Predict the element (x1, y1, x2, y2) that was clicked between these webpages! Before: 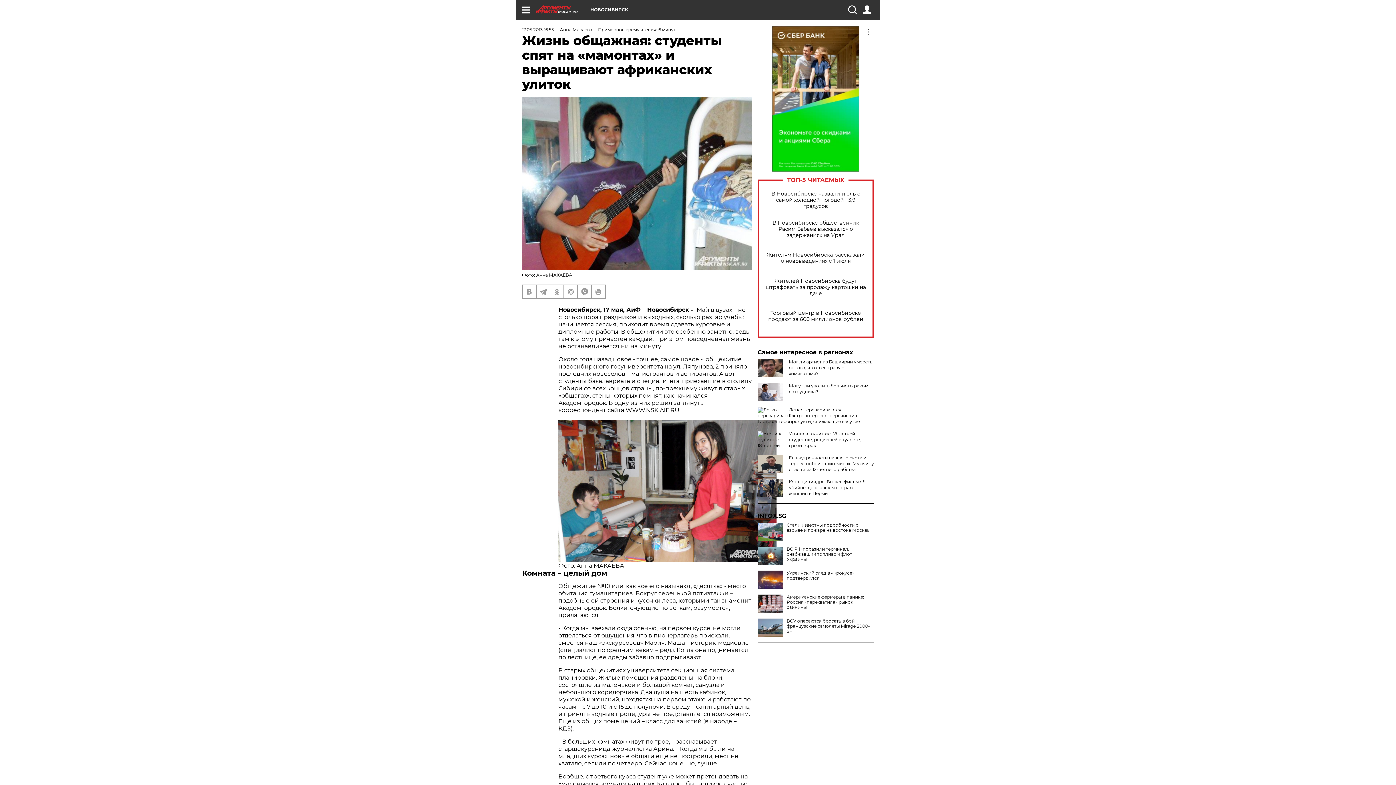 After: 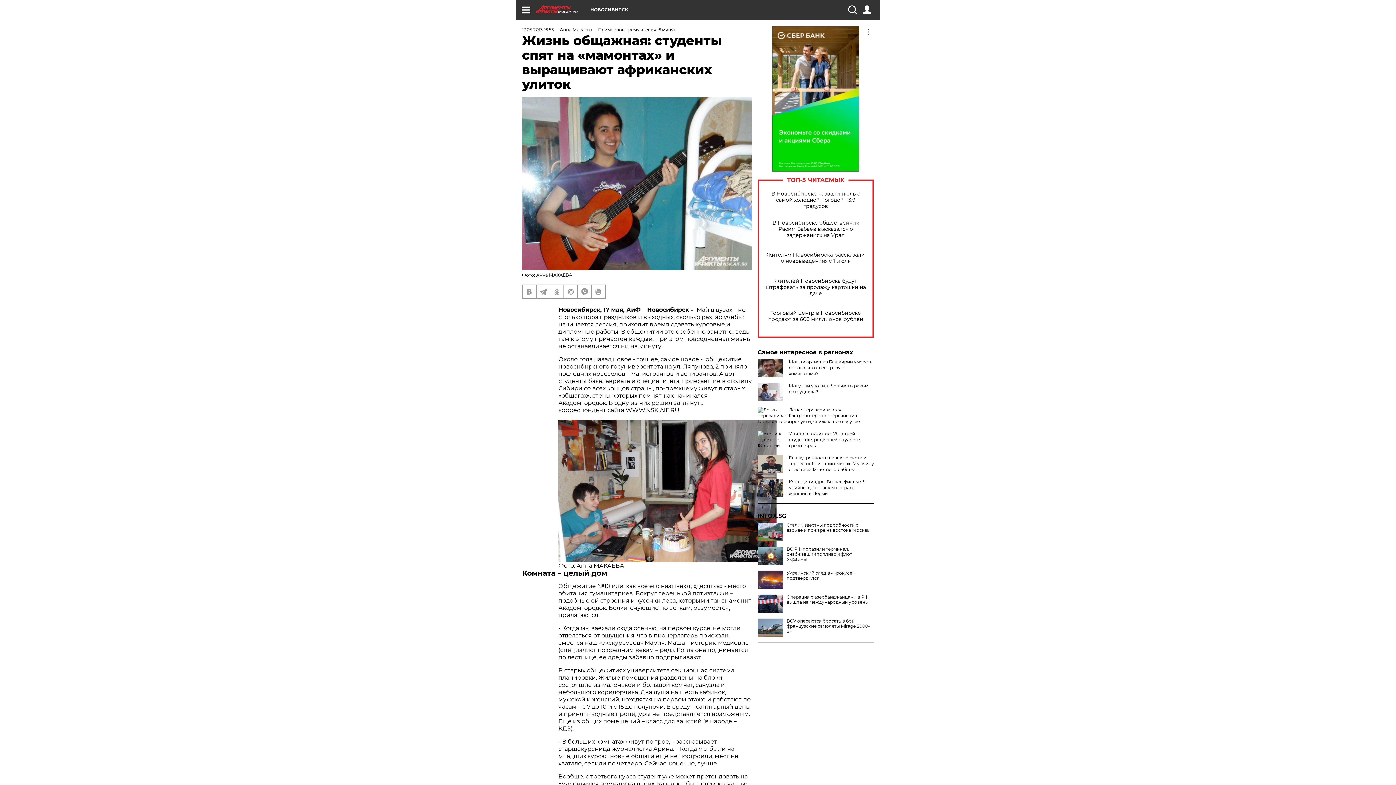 Action: bbox: (757, 594, 874, 610) label: Американские фермеры в панике: Россия «перехватила» рынок свинины